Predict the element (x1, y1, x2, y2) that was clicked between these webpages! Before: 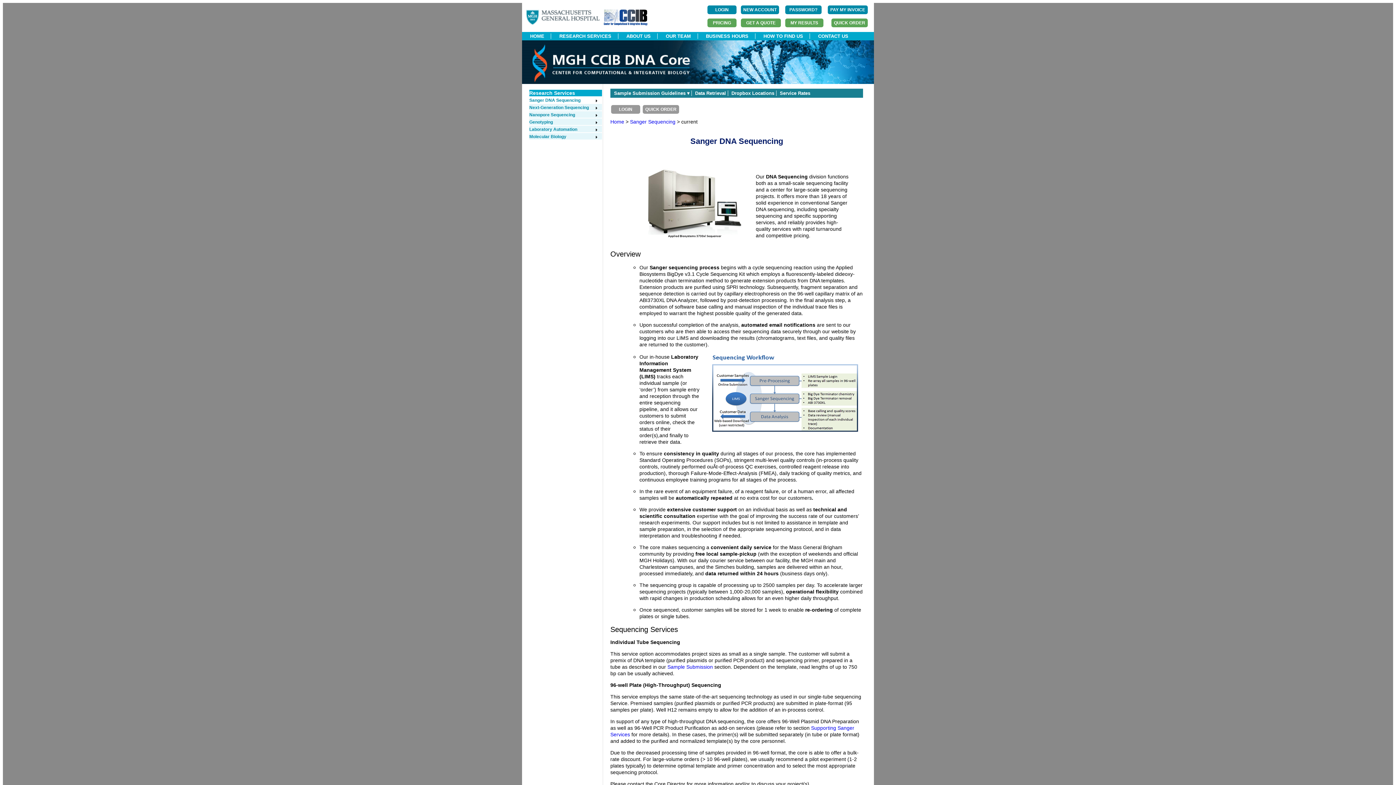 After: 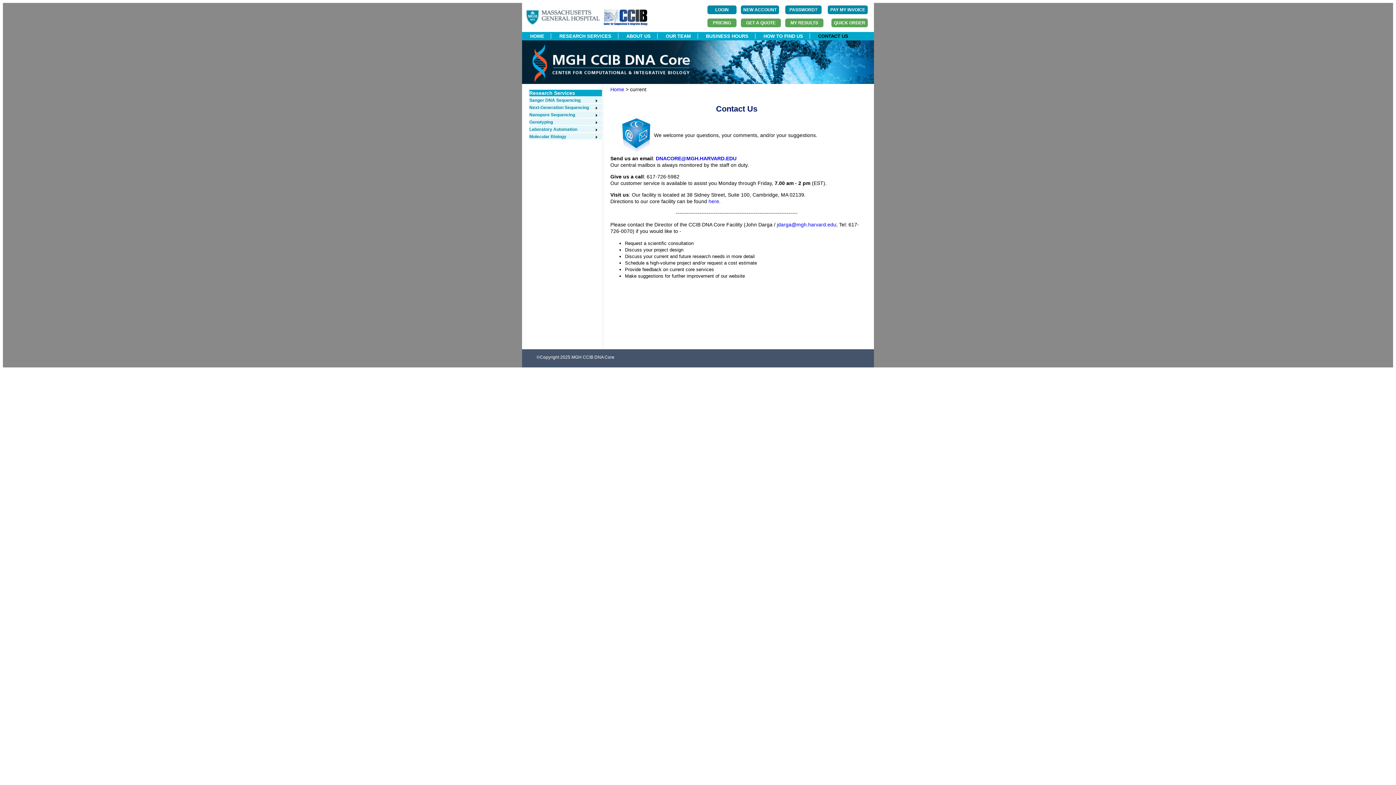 Action: bbox: (811, 33, 855, 38) label: CONTACT US